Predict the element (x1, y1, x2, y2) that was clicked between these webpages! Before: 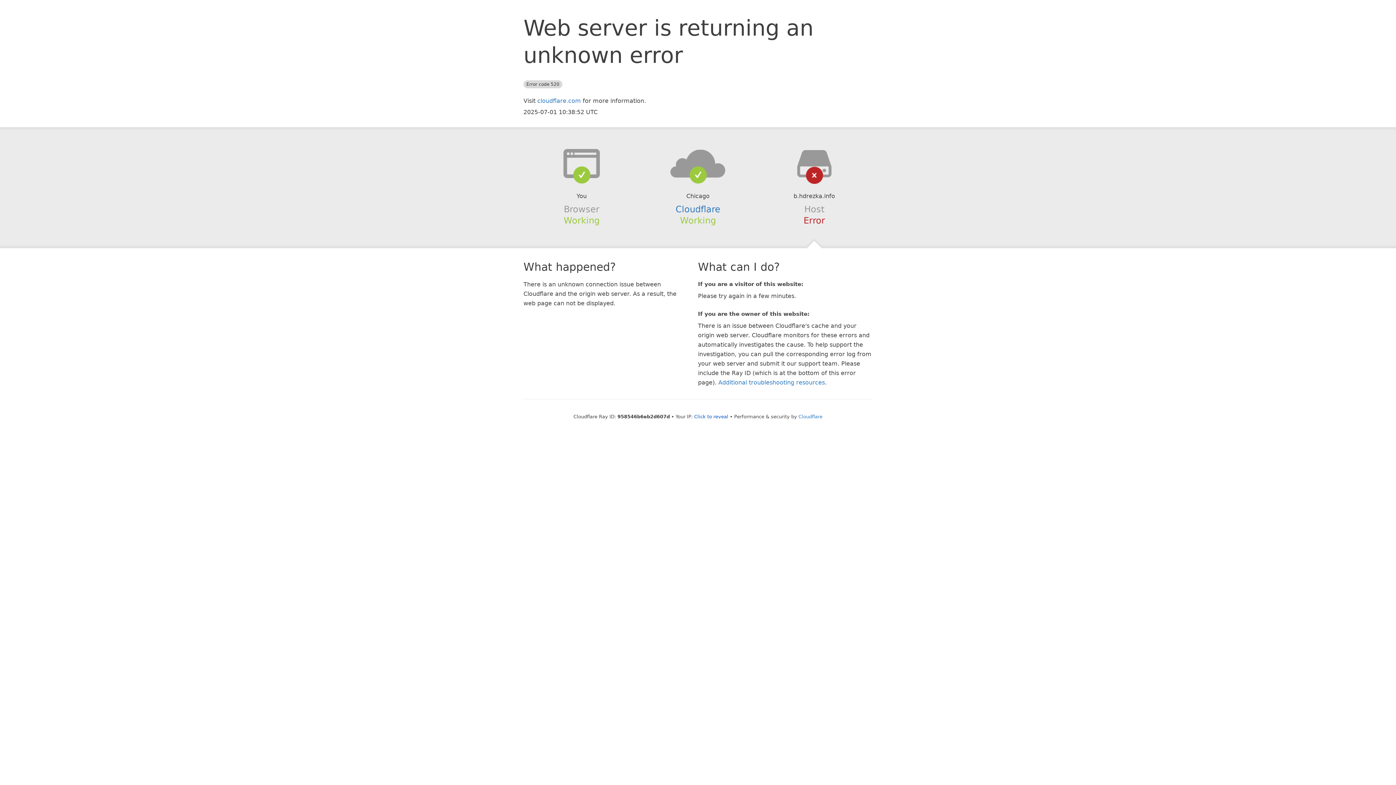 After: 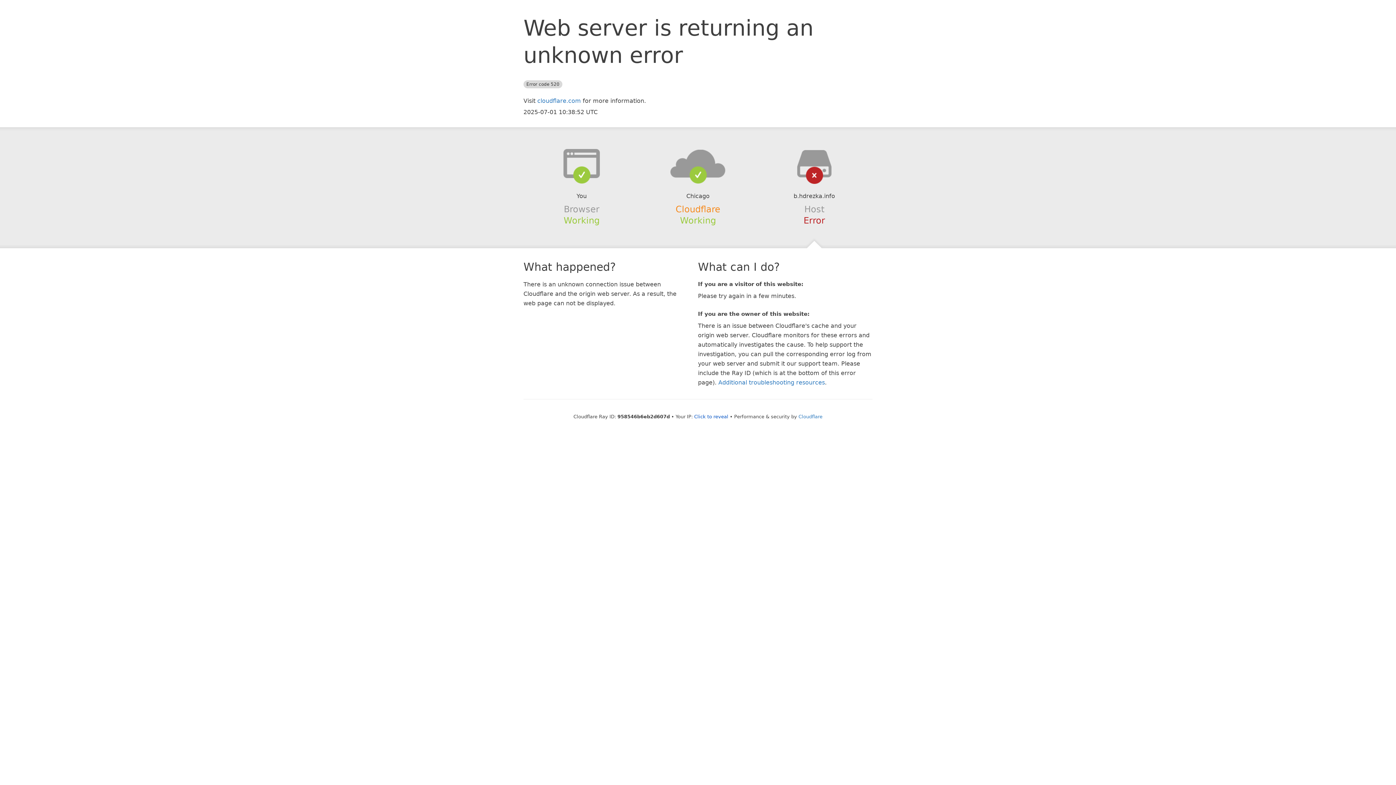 Action: bbox: (675, 204, 720, 214) label: Cloudflare